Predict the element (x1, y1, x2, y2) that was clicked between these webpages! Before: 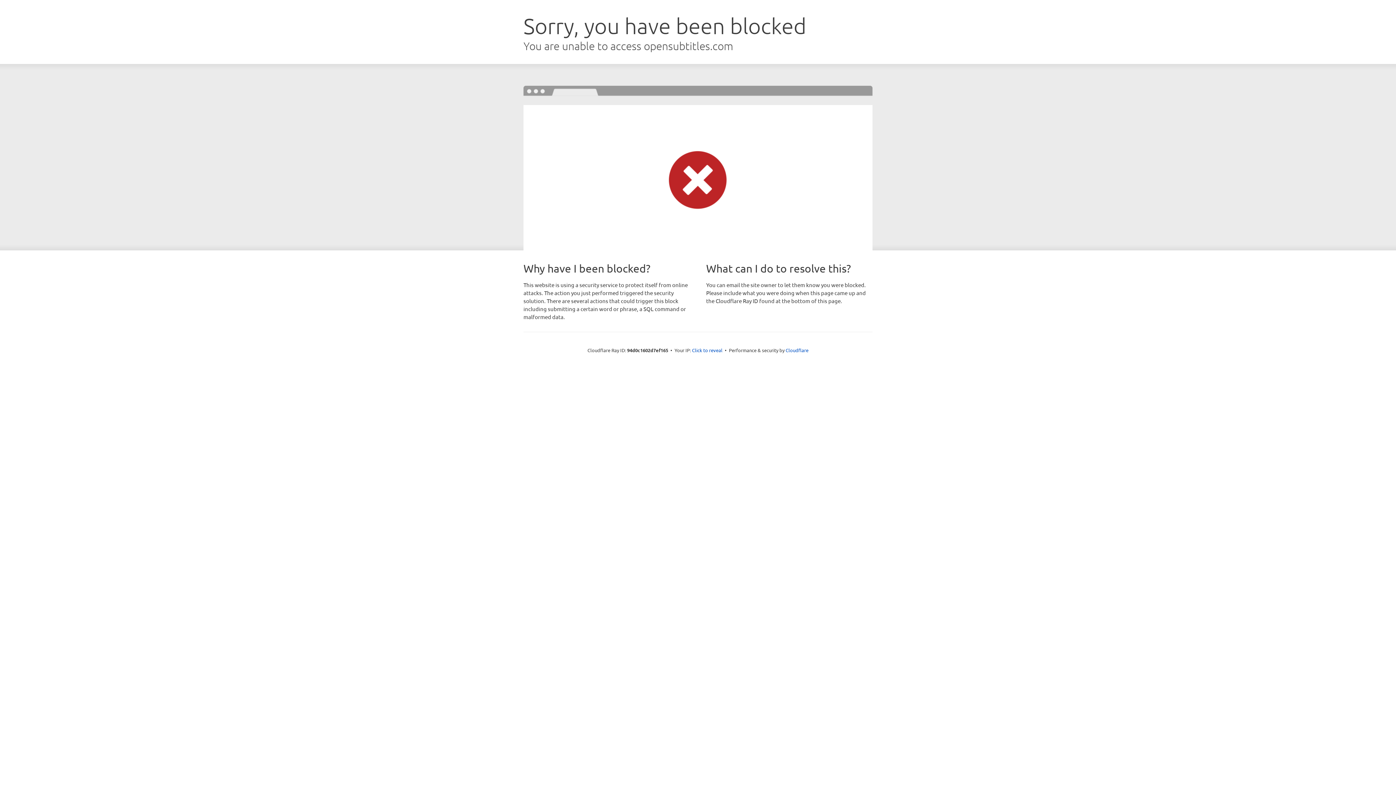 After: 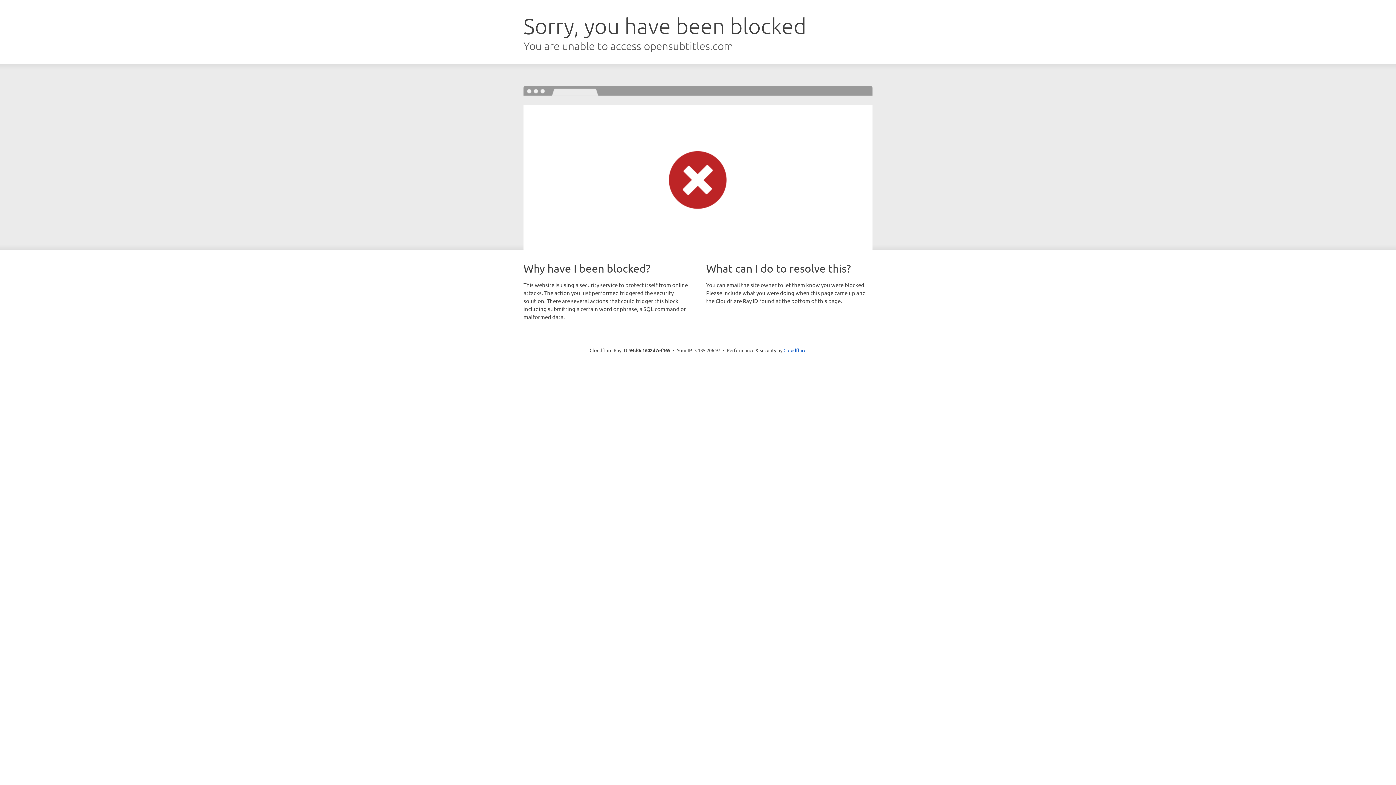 Action: label: Click to reveal bbox: (692, 346, 722, 353)